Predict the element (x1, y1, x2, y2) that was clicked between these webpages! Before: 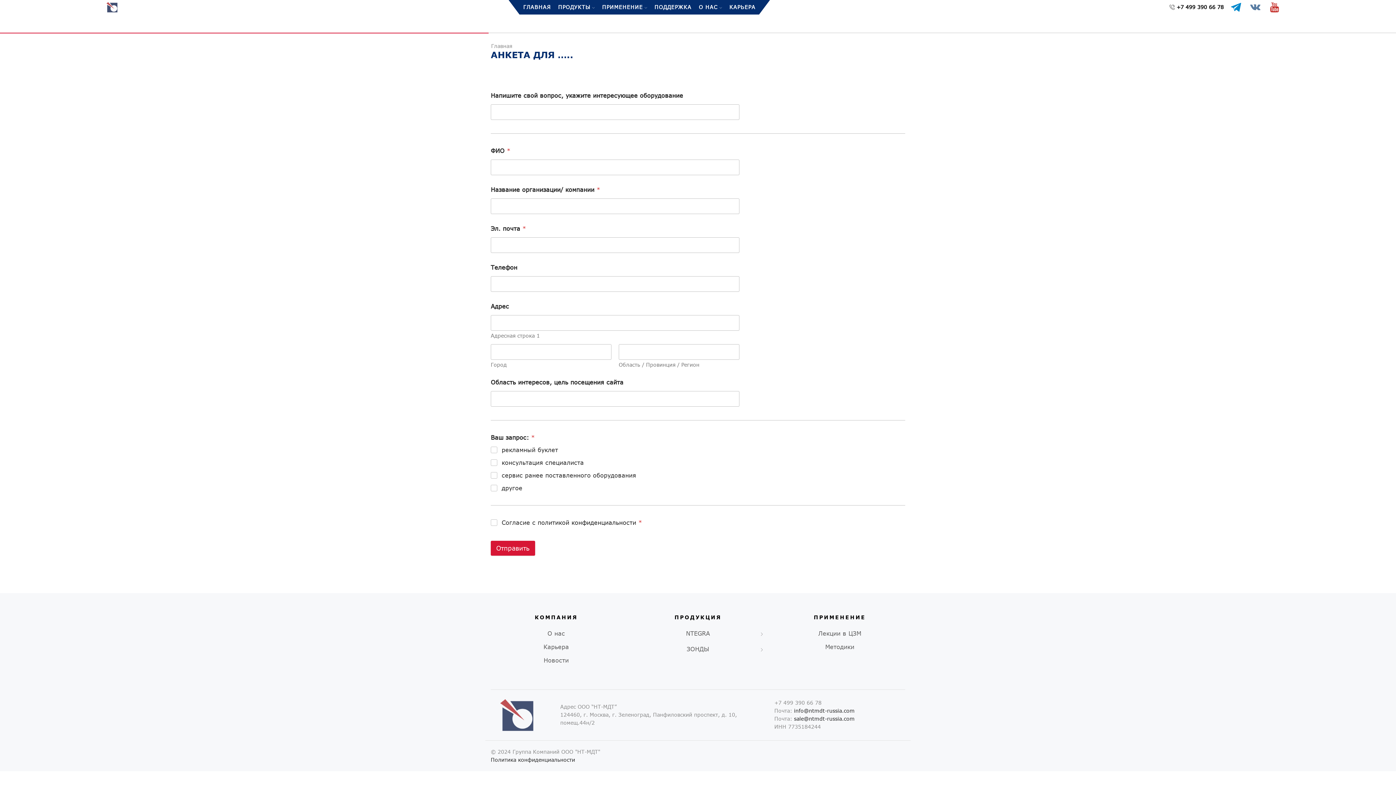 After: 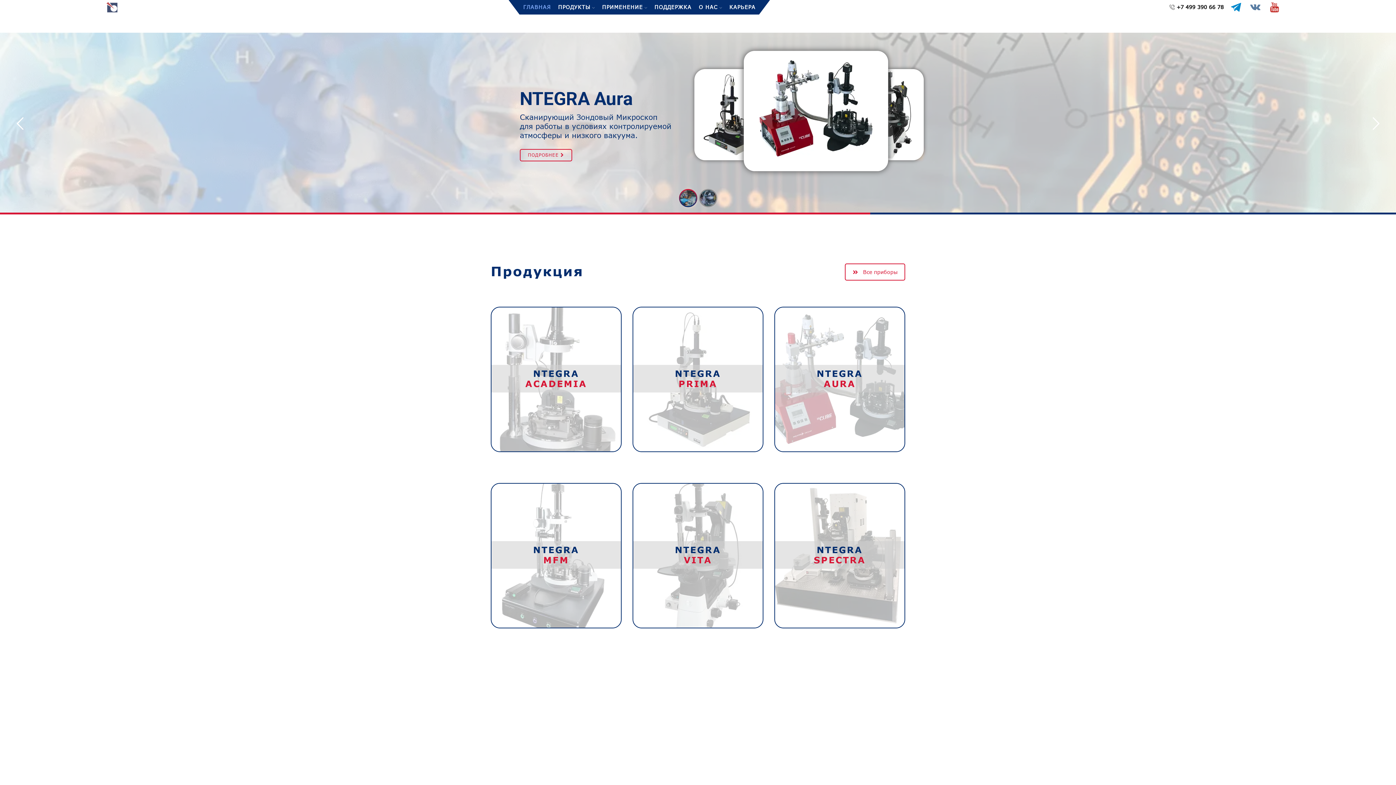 Action: bbox: (490, 42, 512, 49) label: Главная